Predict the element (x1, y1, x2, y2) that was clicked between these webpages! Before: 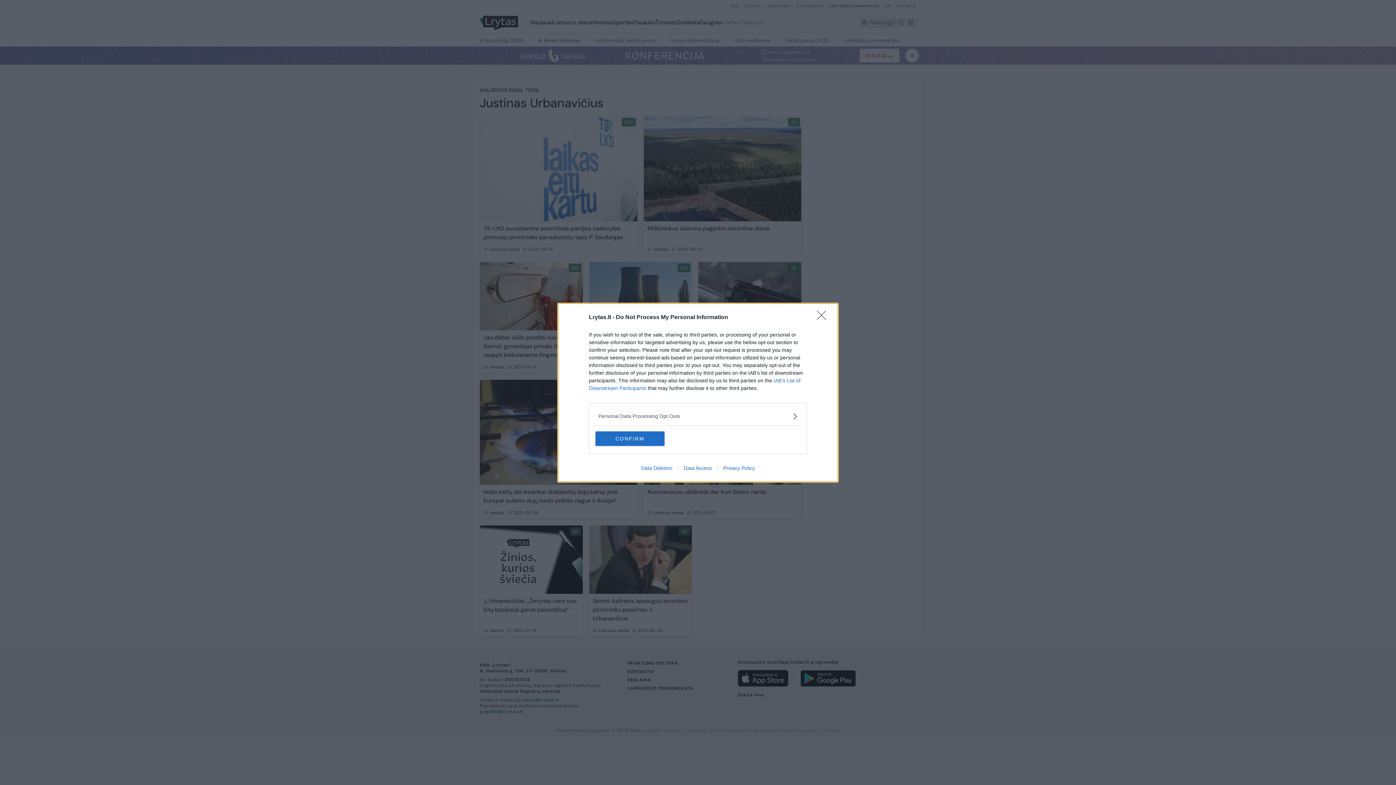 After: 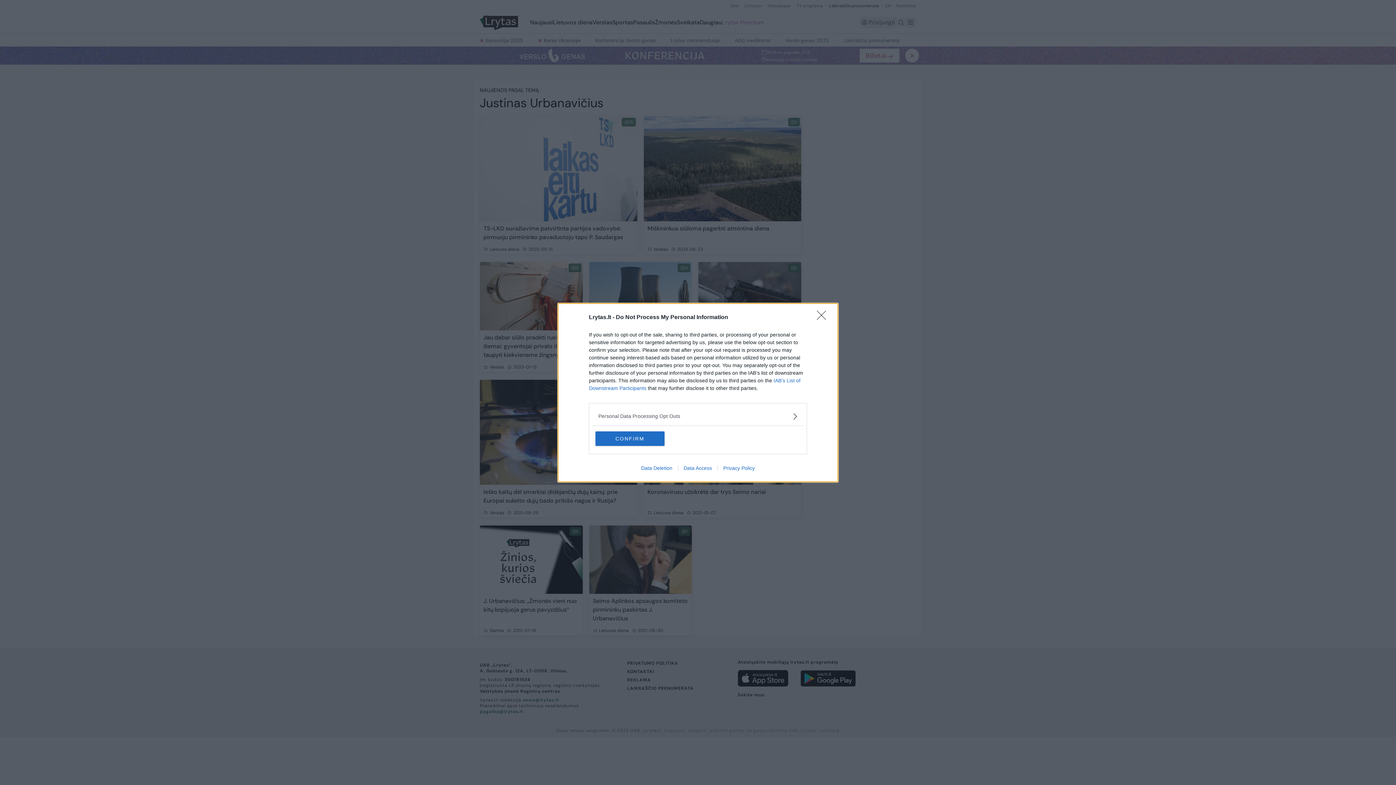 Action: bbox: (717, 465, 760, 471) label: Privacy Policy